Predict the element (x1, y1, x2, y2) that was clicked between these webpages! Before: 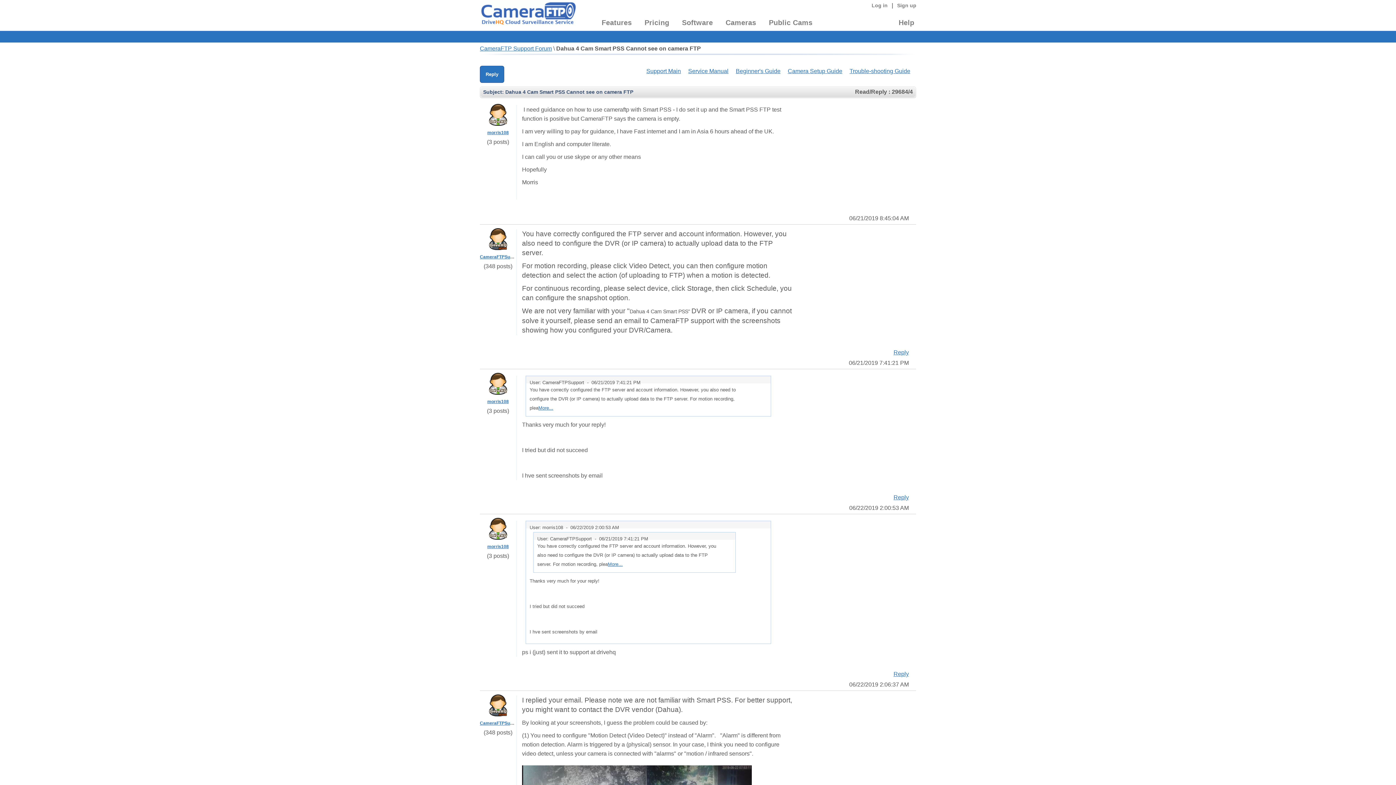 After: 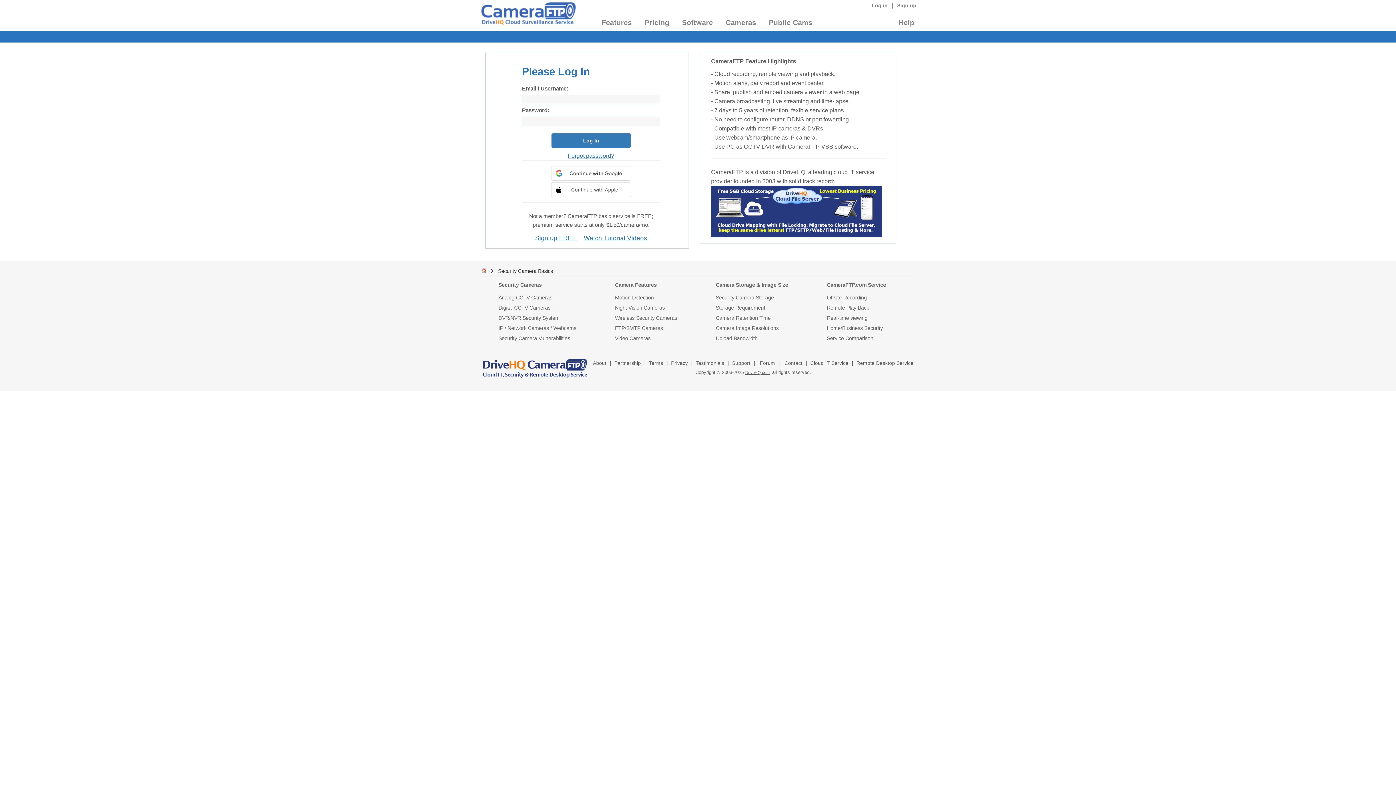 Action: label: Reply bbox: (893, 671, 909, 677)